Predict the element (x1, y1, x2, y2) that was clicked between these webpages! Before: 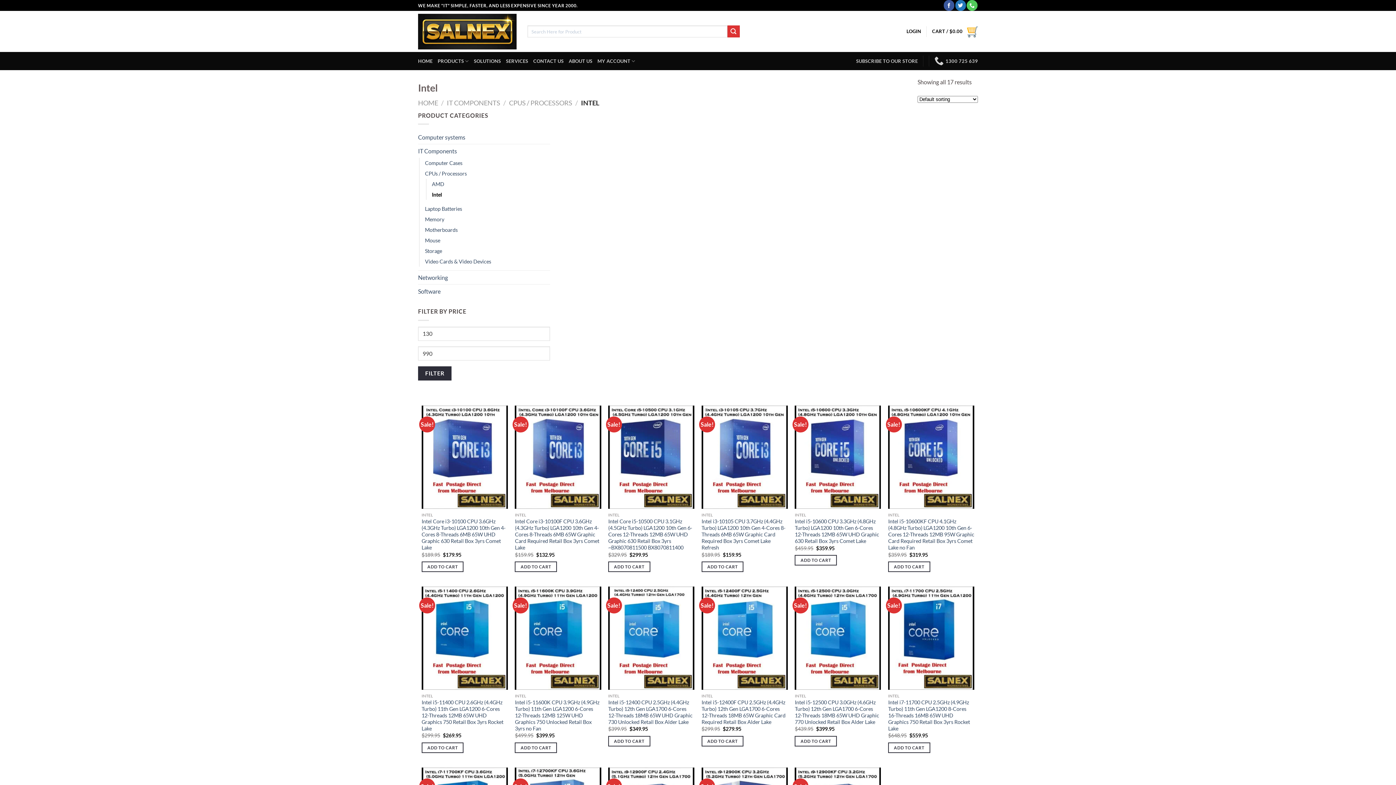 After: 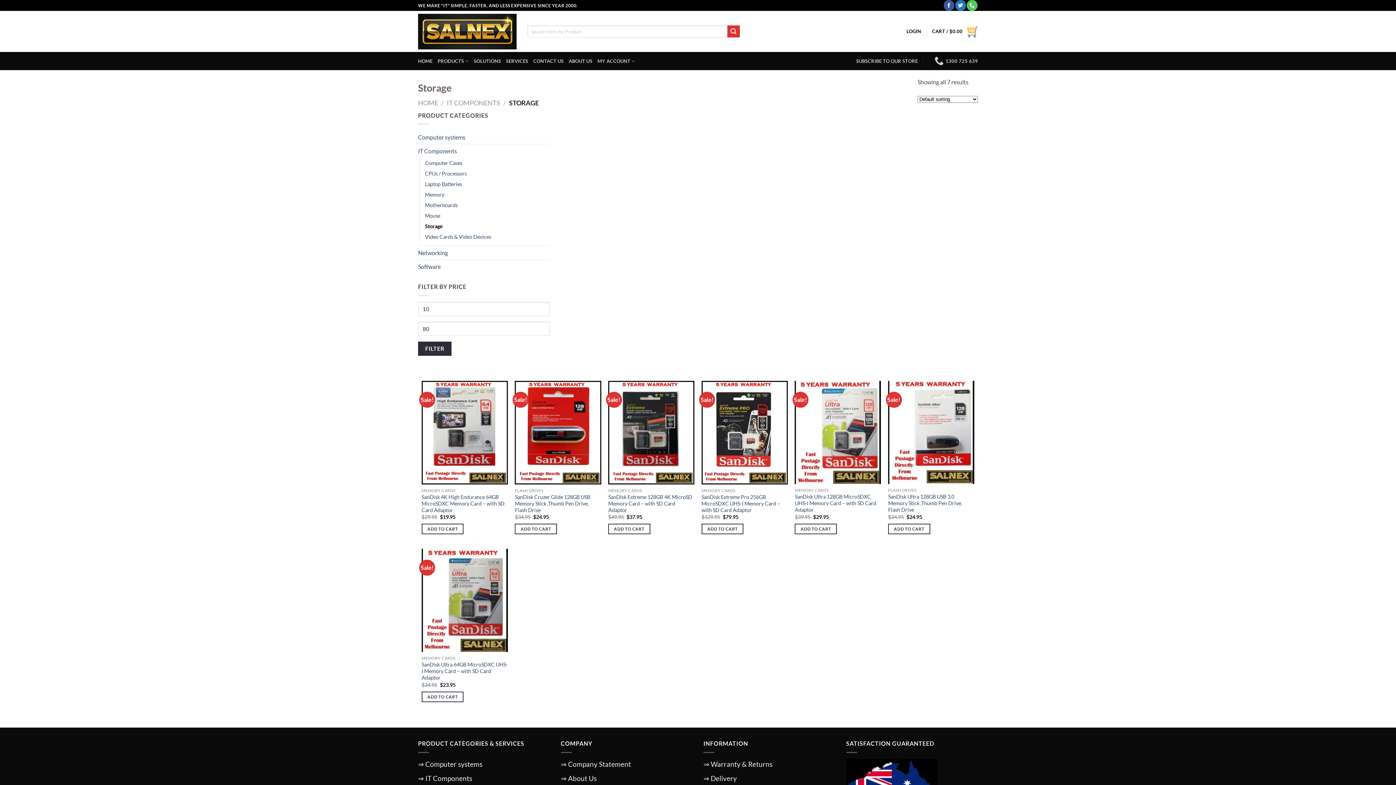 Action: label: Storage bbox: (425, 245, 442, 256)